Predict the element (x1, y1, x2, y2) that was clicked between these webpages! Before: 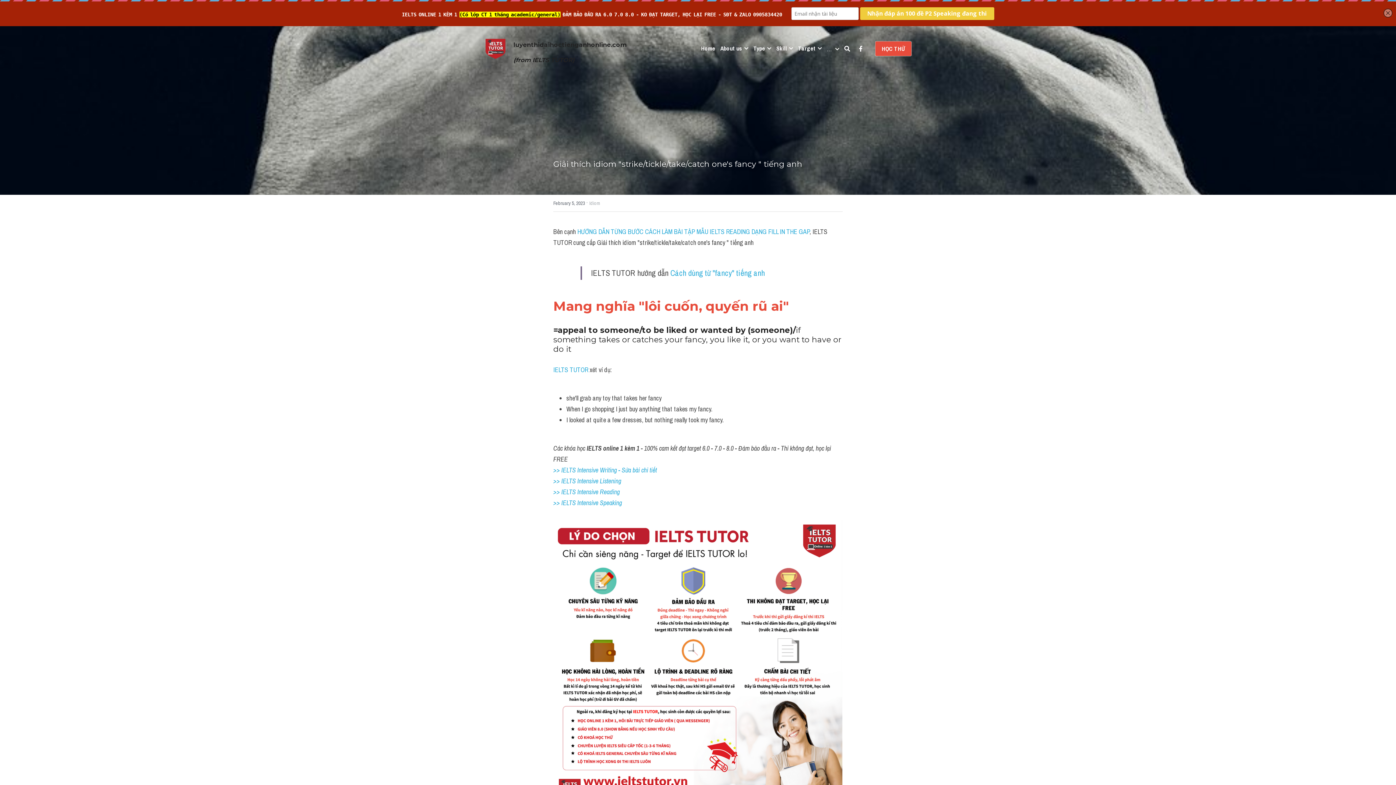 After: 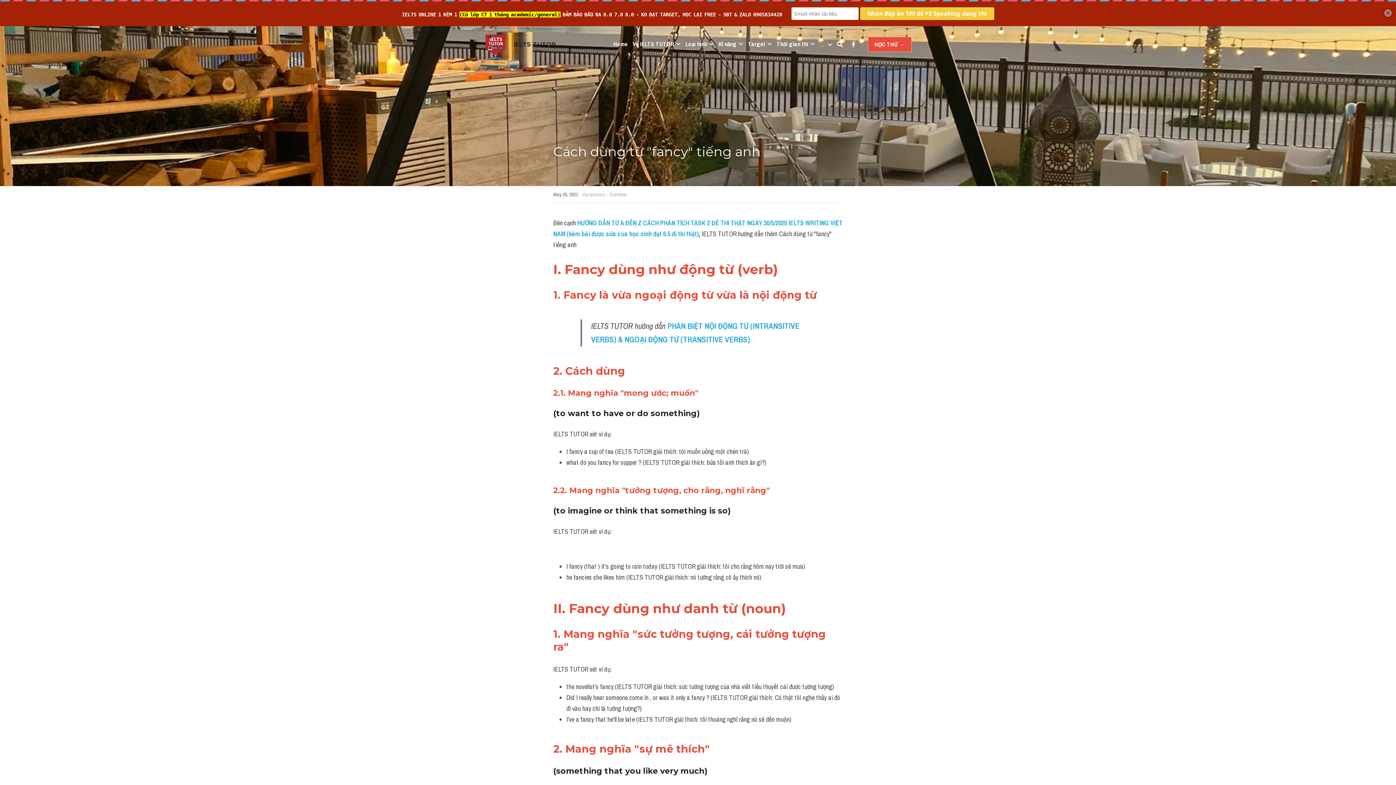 Action: bbox: (670, 267, 765, 278) label: Cách dùng từ "fancy" tiếng anh